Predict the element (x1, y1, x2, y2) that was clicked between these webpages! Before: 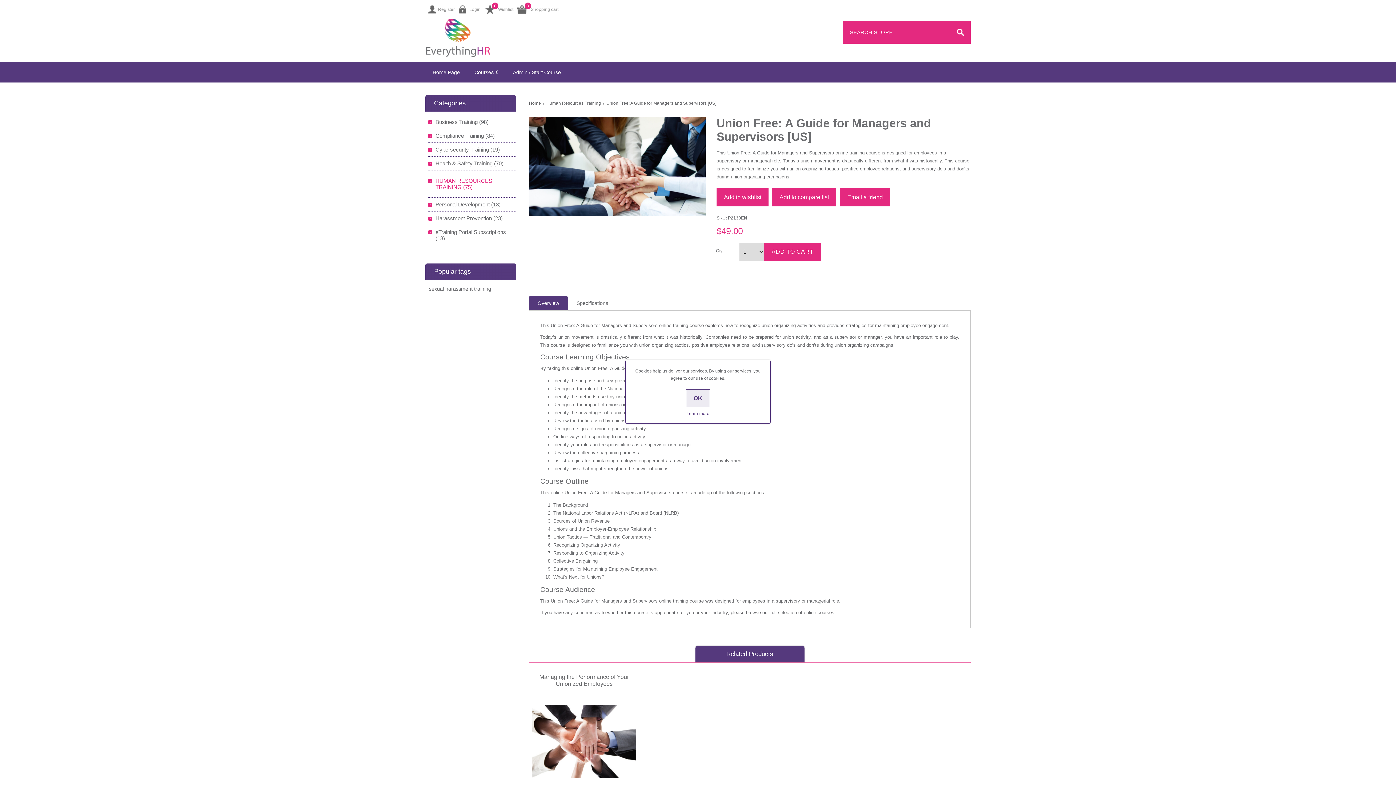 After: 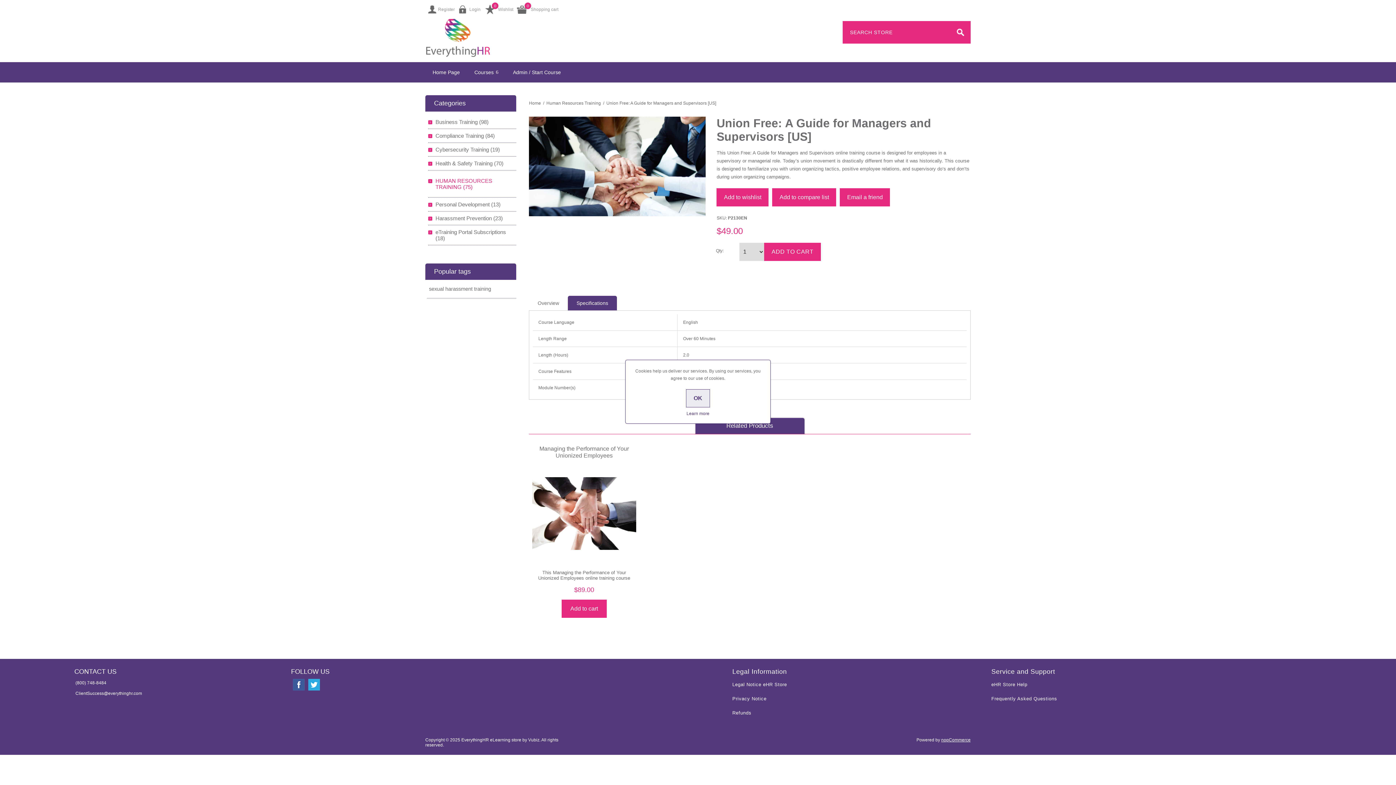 Action: bbox: (568, 295, 617, 310) label: Specifications